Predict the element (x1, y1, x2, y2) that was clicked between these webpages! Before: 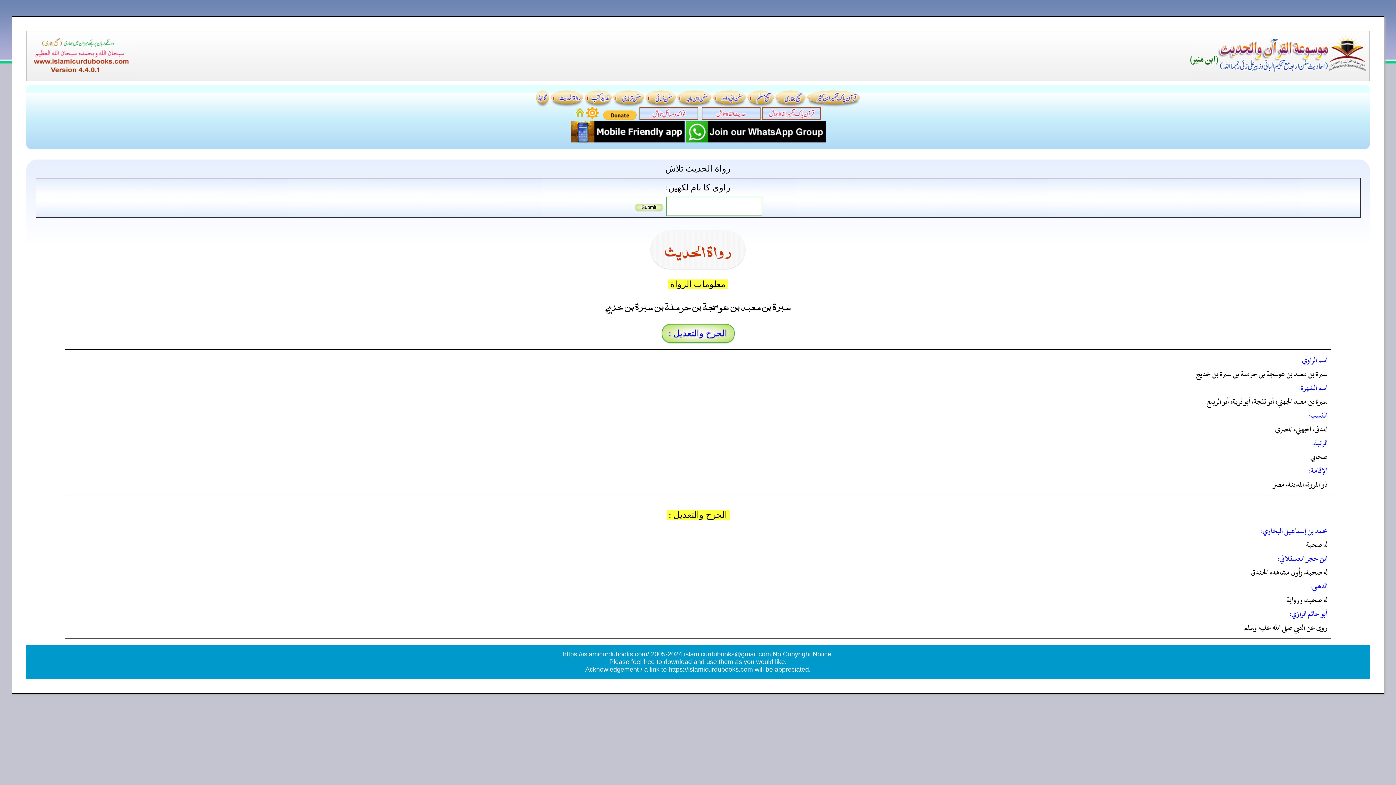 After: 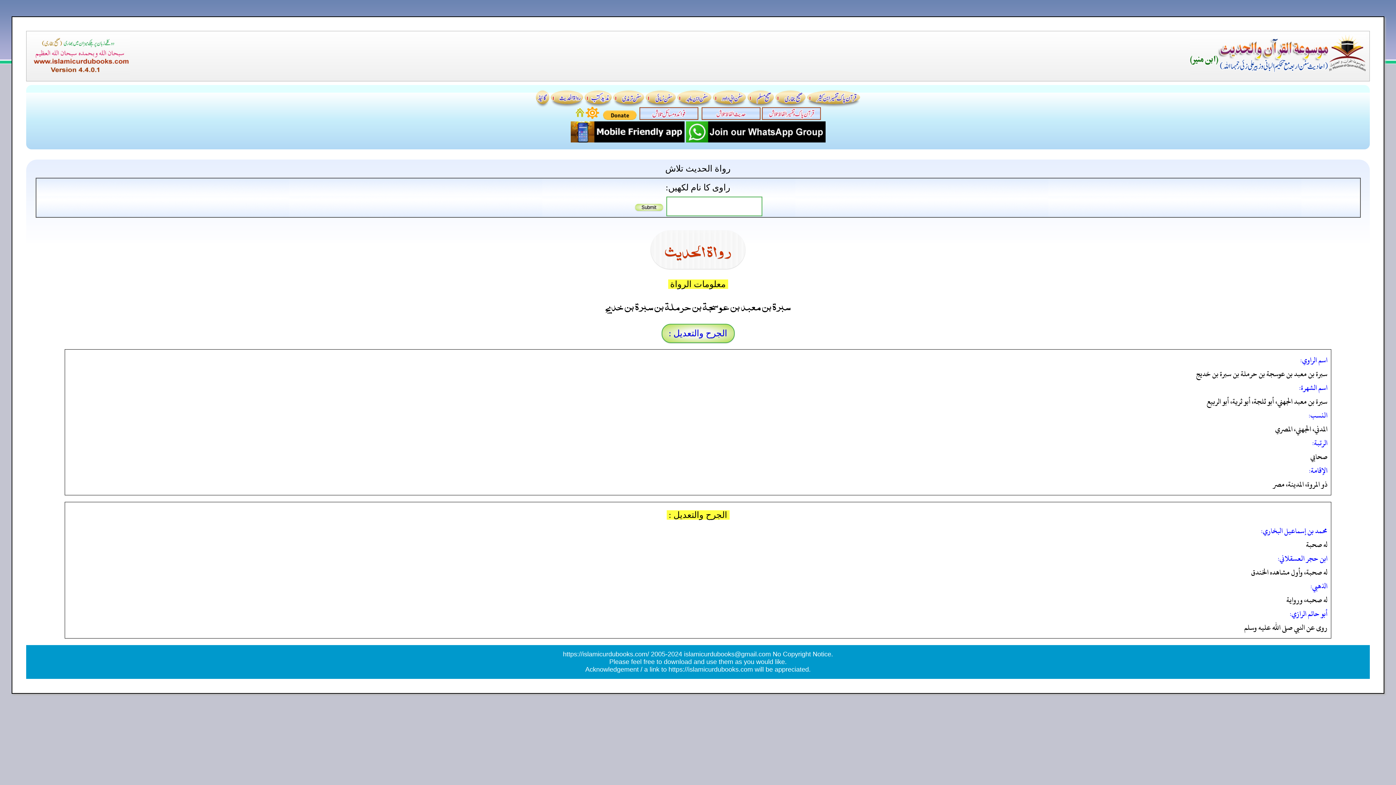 Action: bbox: (686, 137, 825, 143)